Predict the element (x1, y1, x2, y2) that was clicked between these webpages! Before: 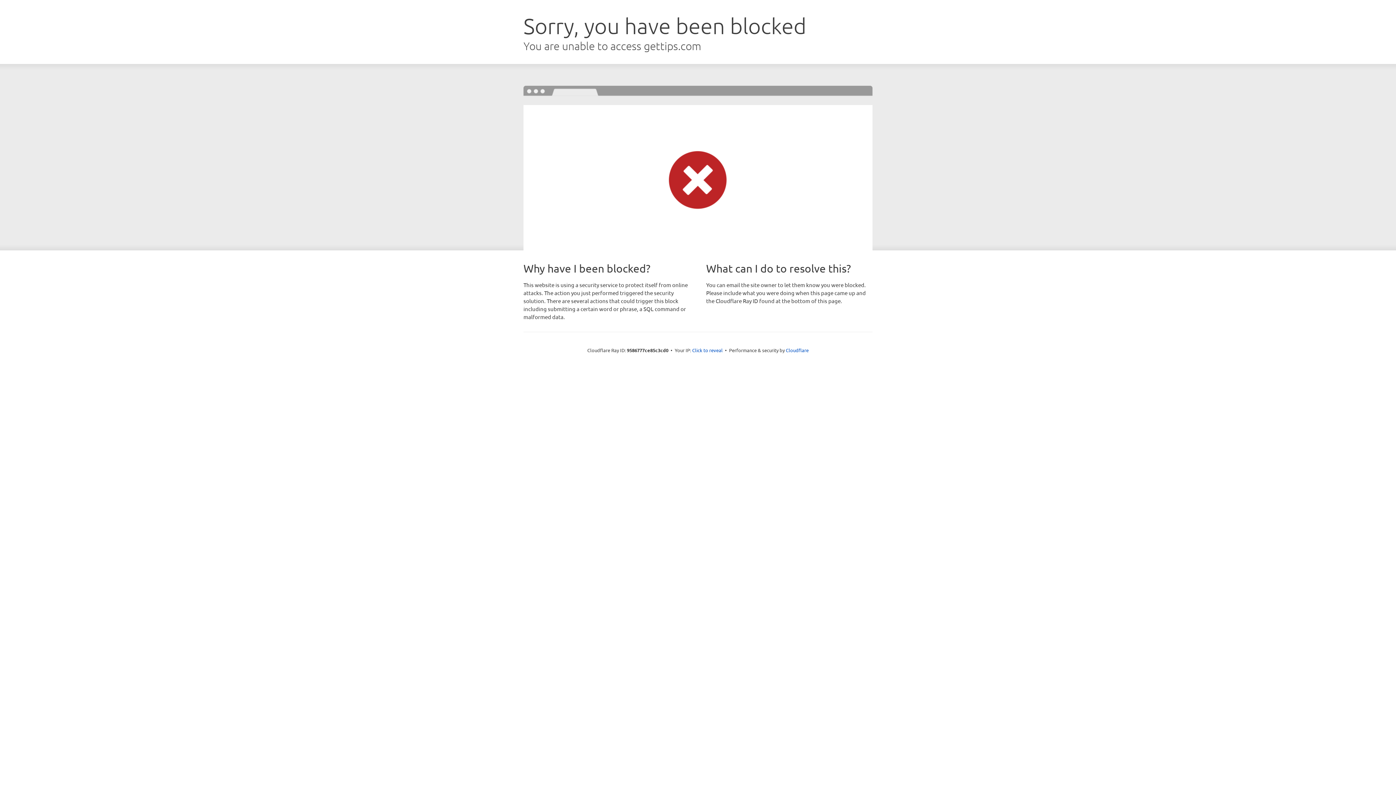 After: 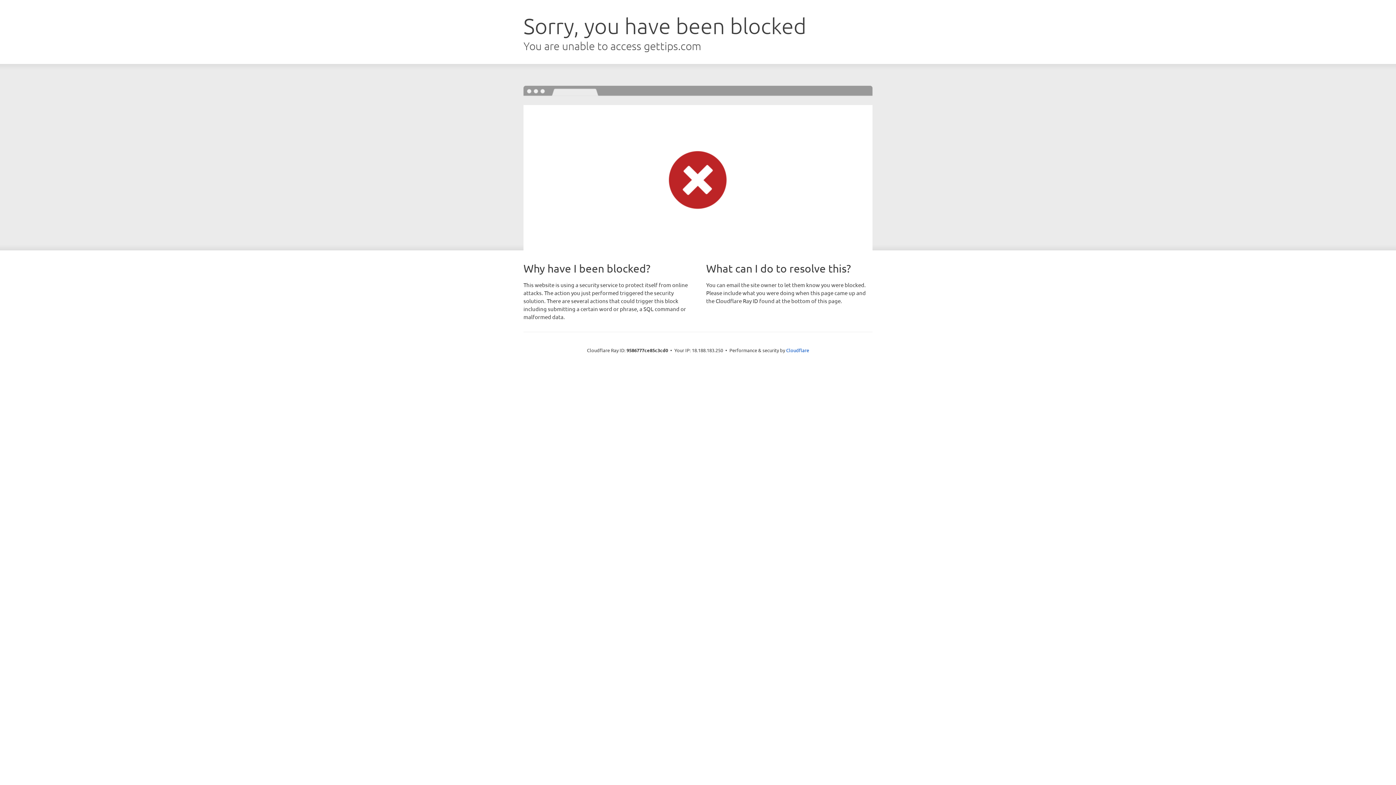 Action: bbox: (692, 346, 722, 353) label: Click to reveal